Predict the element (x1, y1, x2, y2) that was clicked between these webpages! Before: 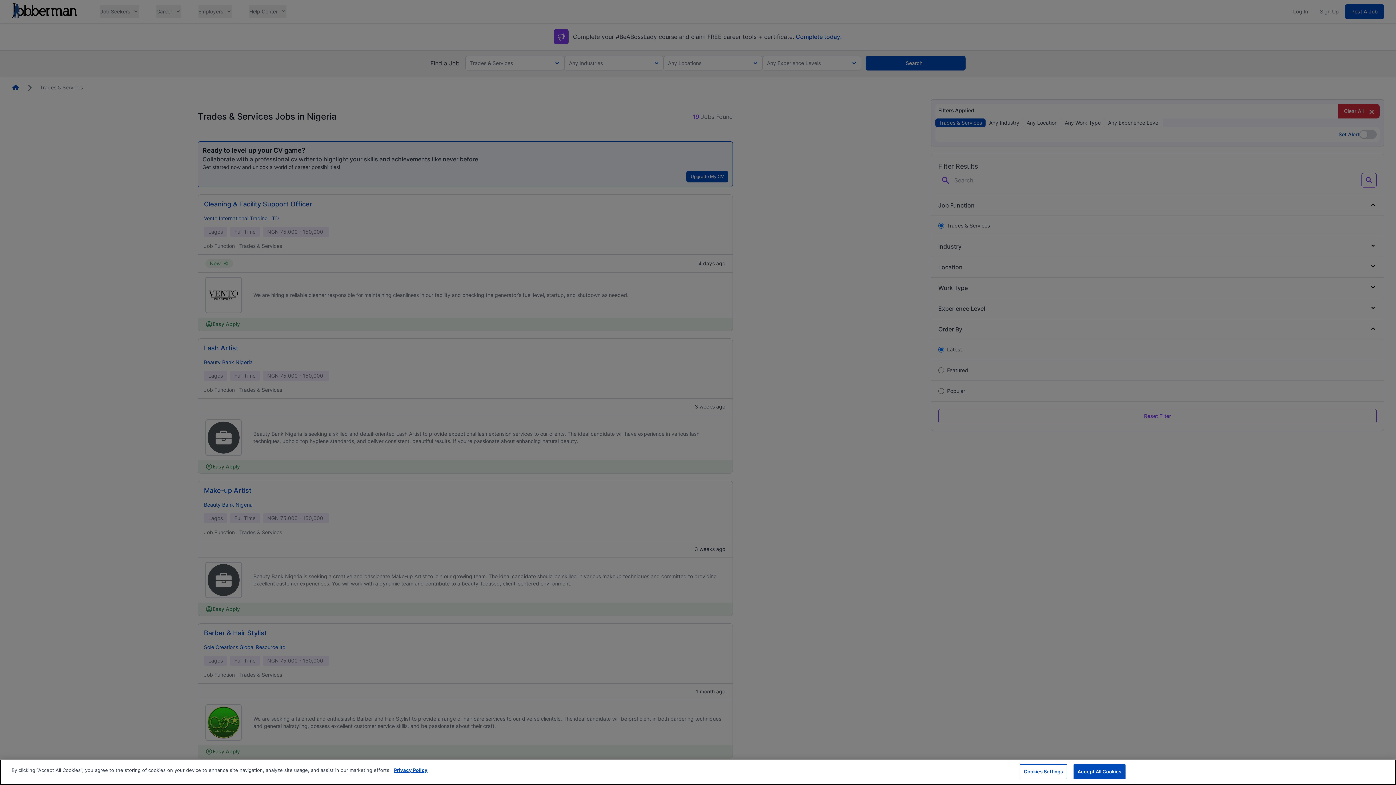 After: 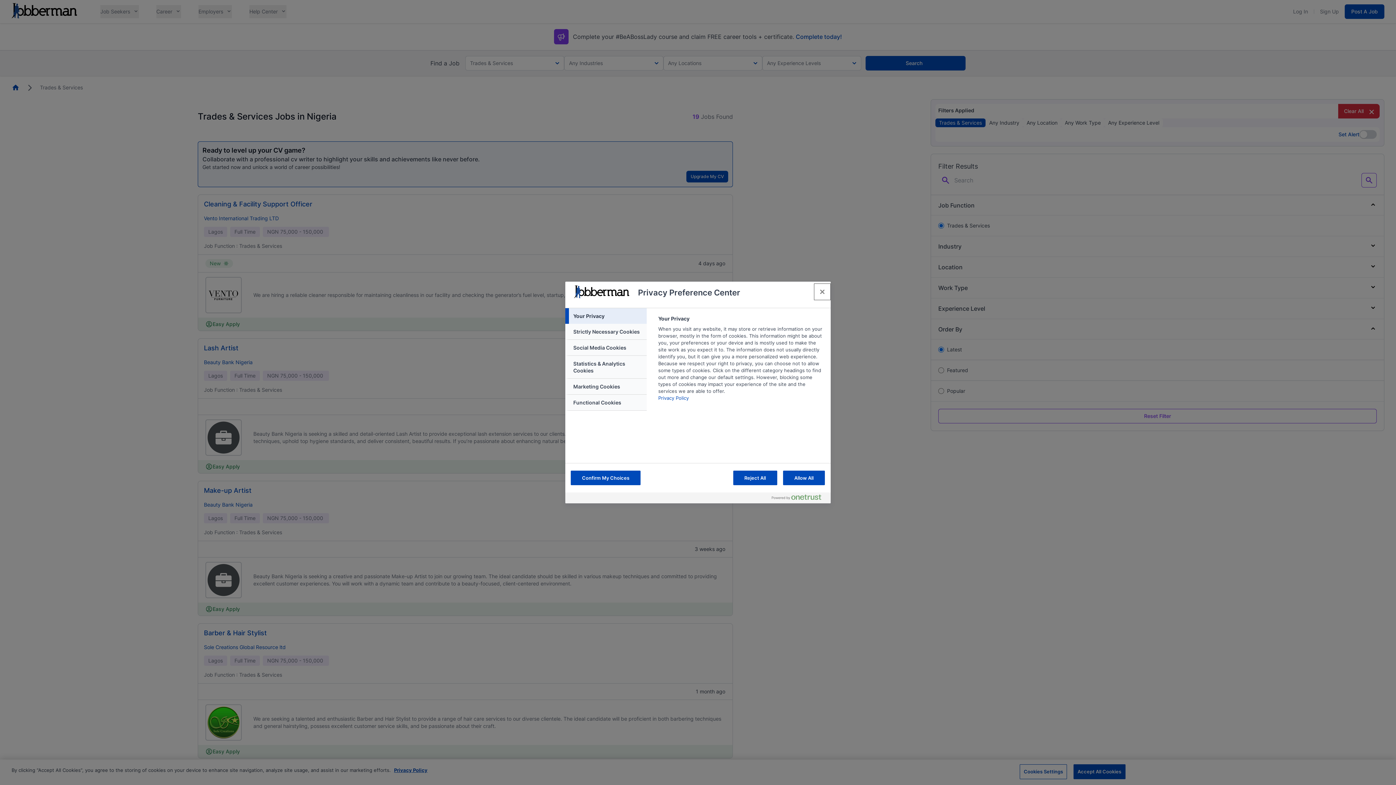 Action: bbox: (1020, 764, 1067, 779) label: Cookies Settings